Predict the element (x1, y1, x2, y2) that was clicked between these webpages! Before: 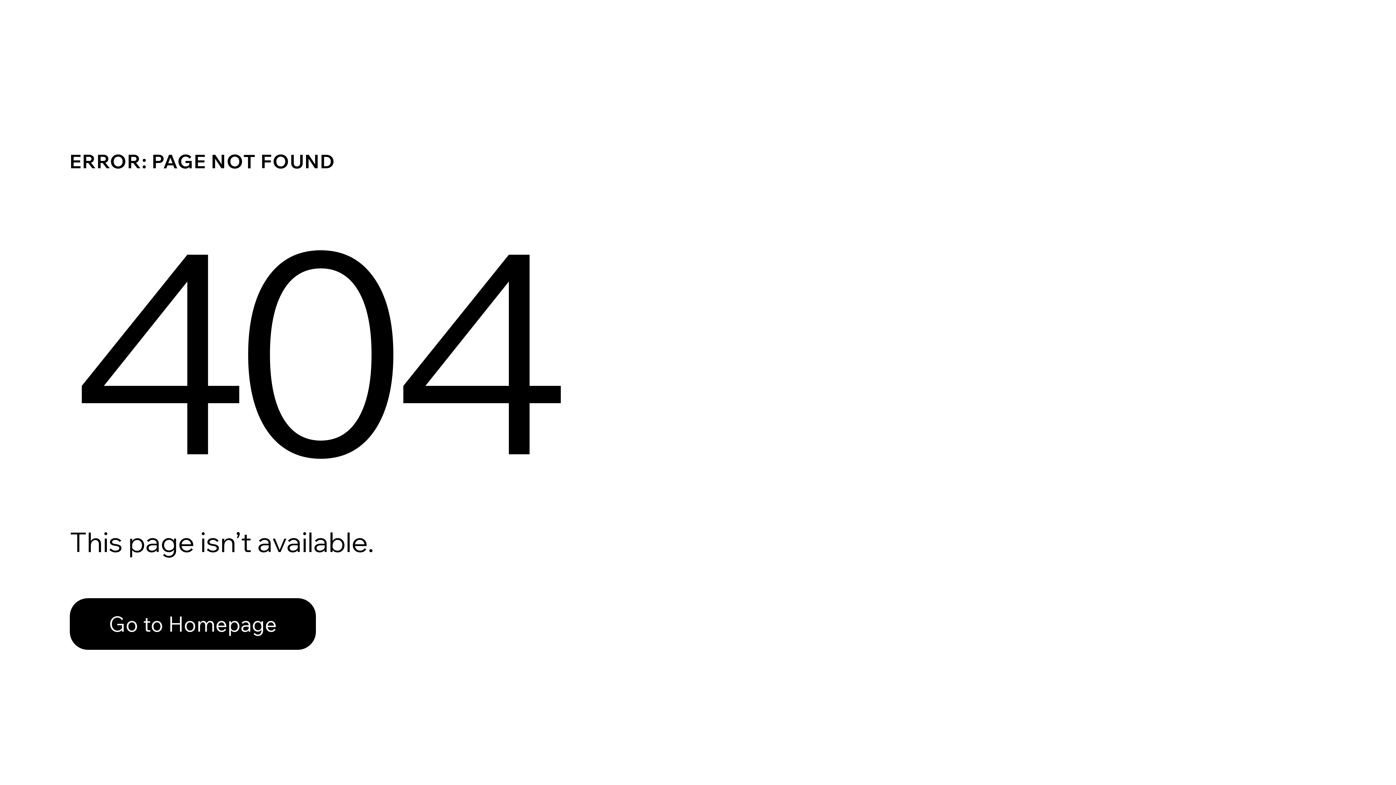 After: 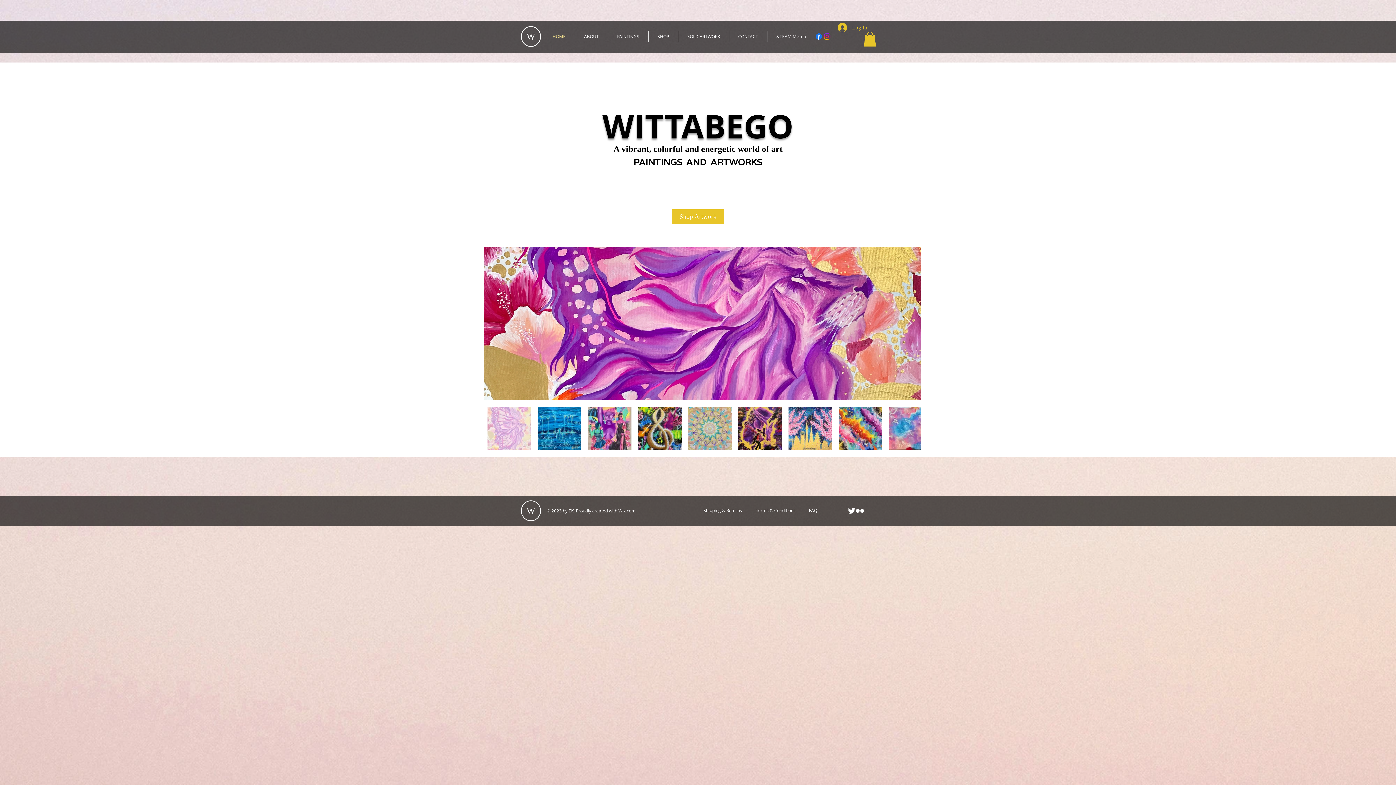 Action: label: Go to Homepage bbox: (69, 582, 768, 659)